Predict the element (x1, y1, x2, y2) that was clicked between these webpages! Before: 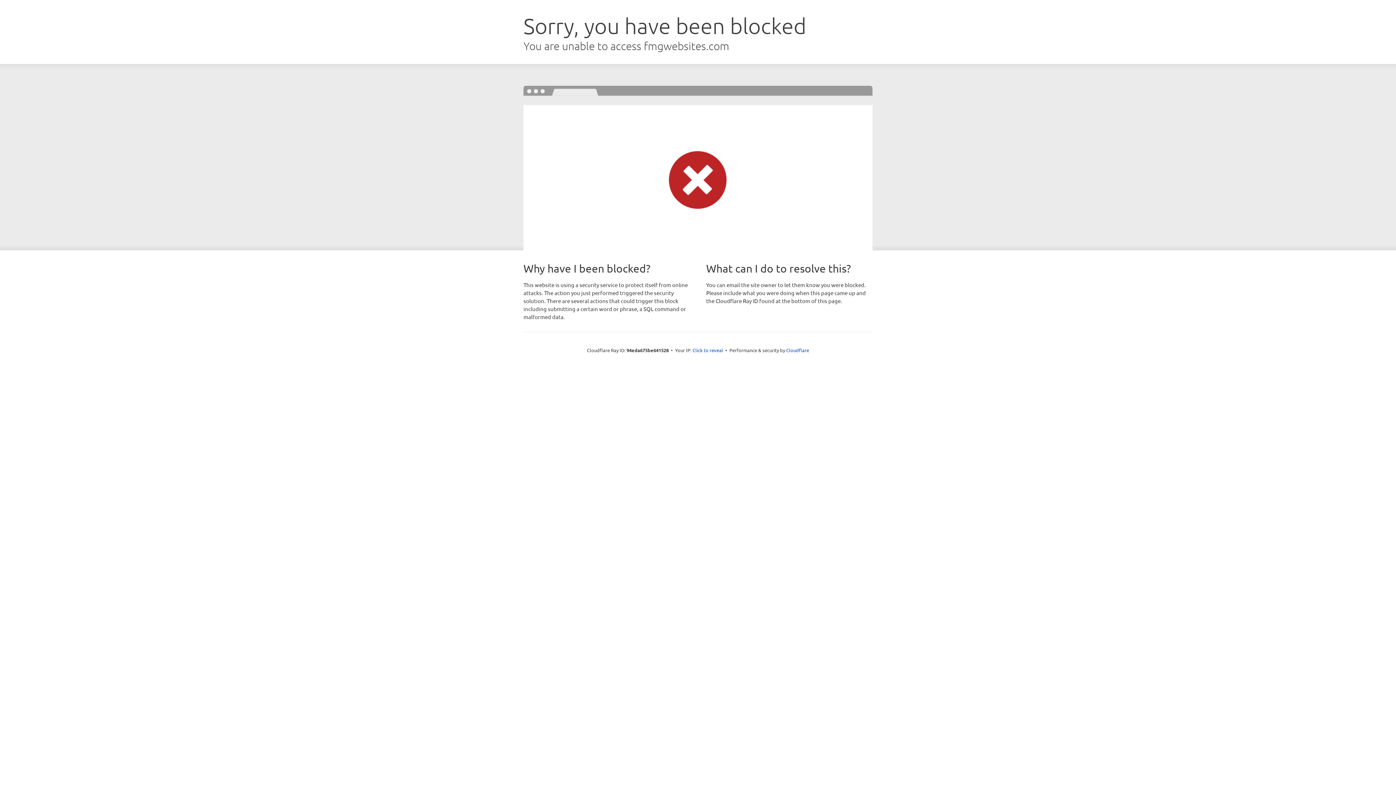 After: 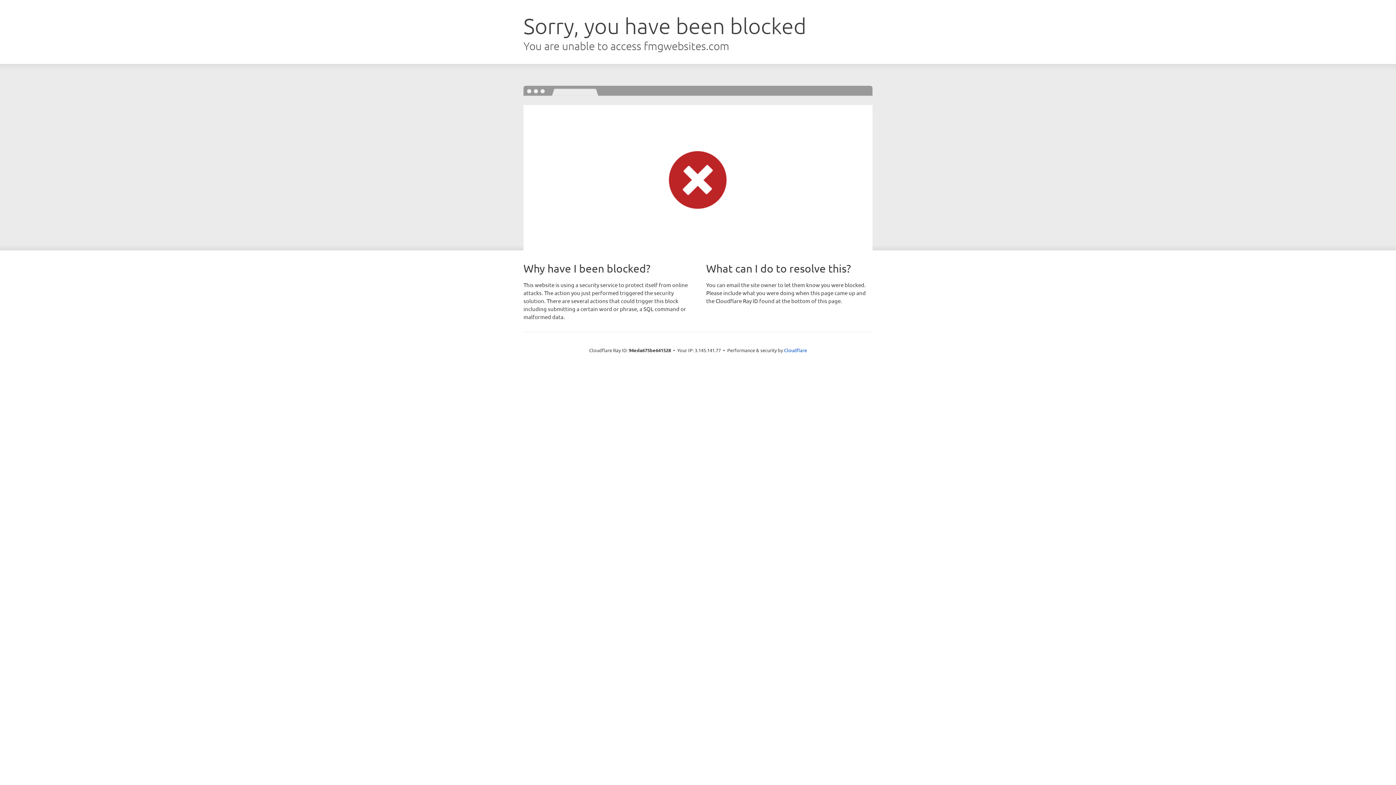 Action: bbox: (692, 346, 723, 353) label: Click to reveal